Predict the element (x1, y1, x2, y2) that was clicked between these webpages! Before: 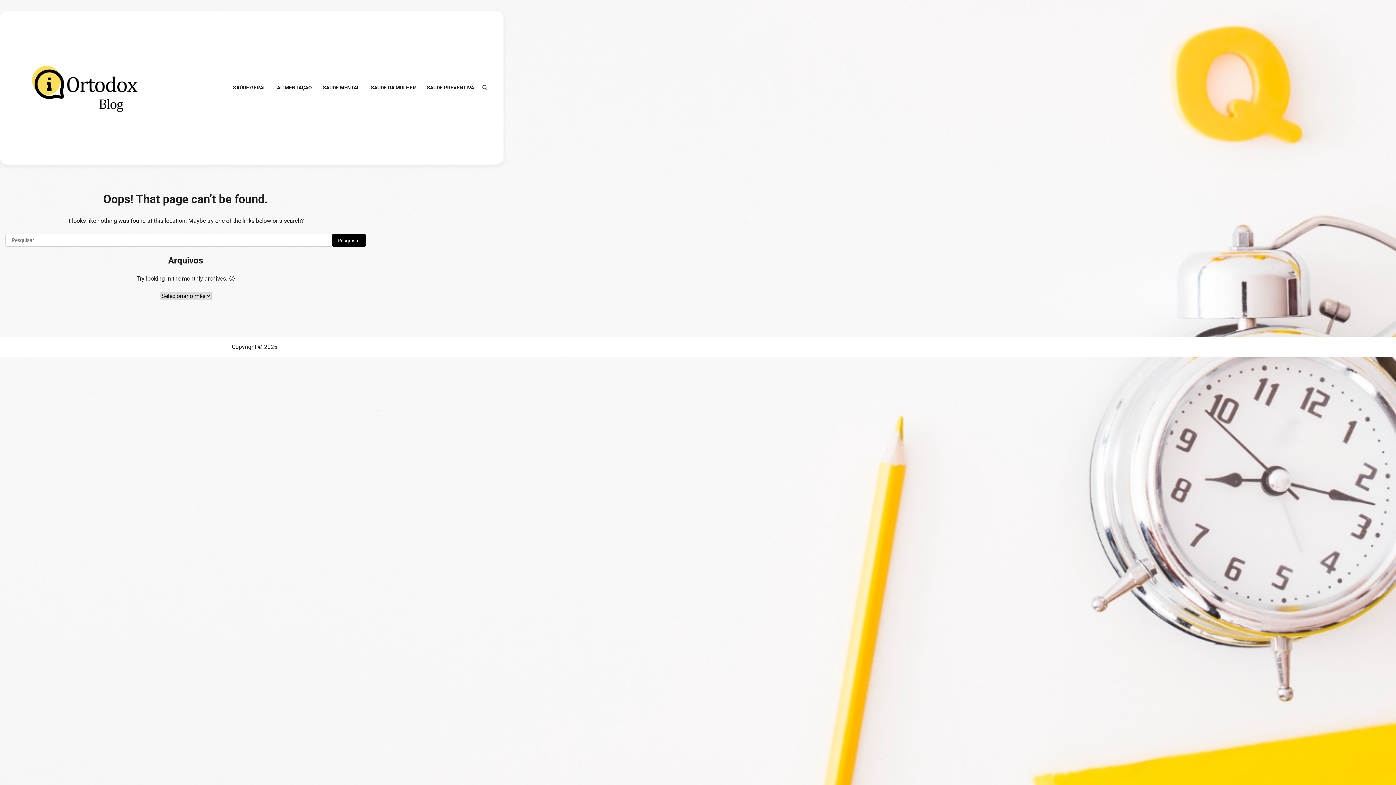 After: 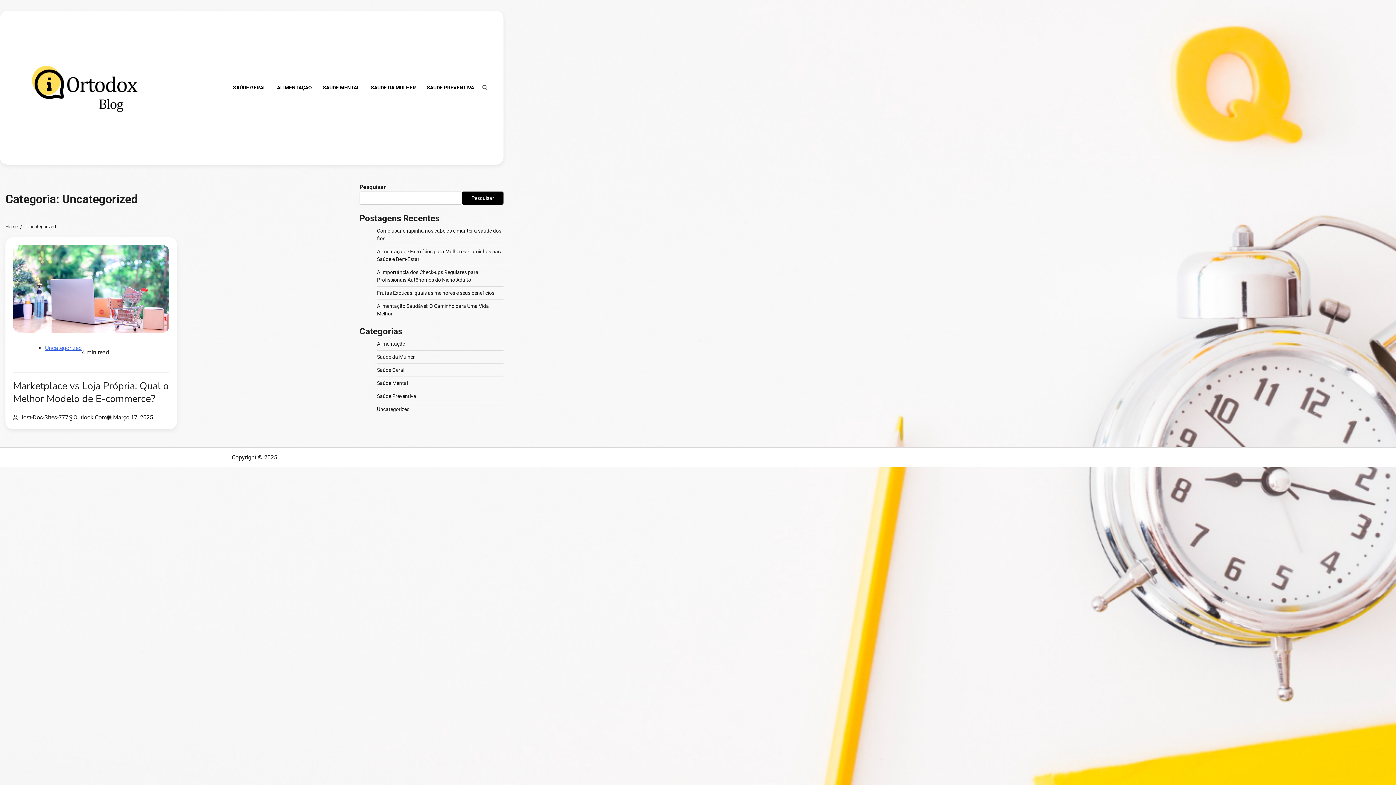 Action: label: SAÚDE PREVENTIVA bbox: (421, 78, 479, 97)